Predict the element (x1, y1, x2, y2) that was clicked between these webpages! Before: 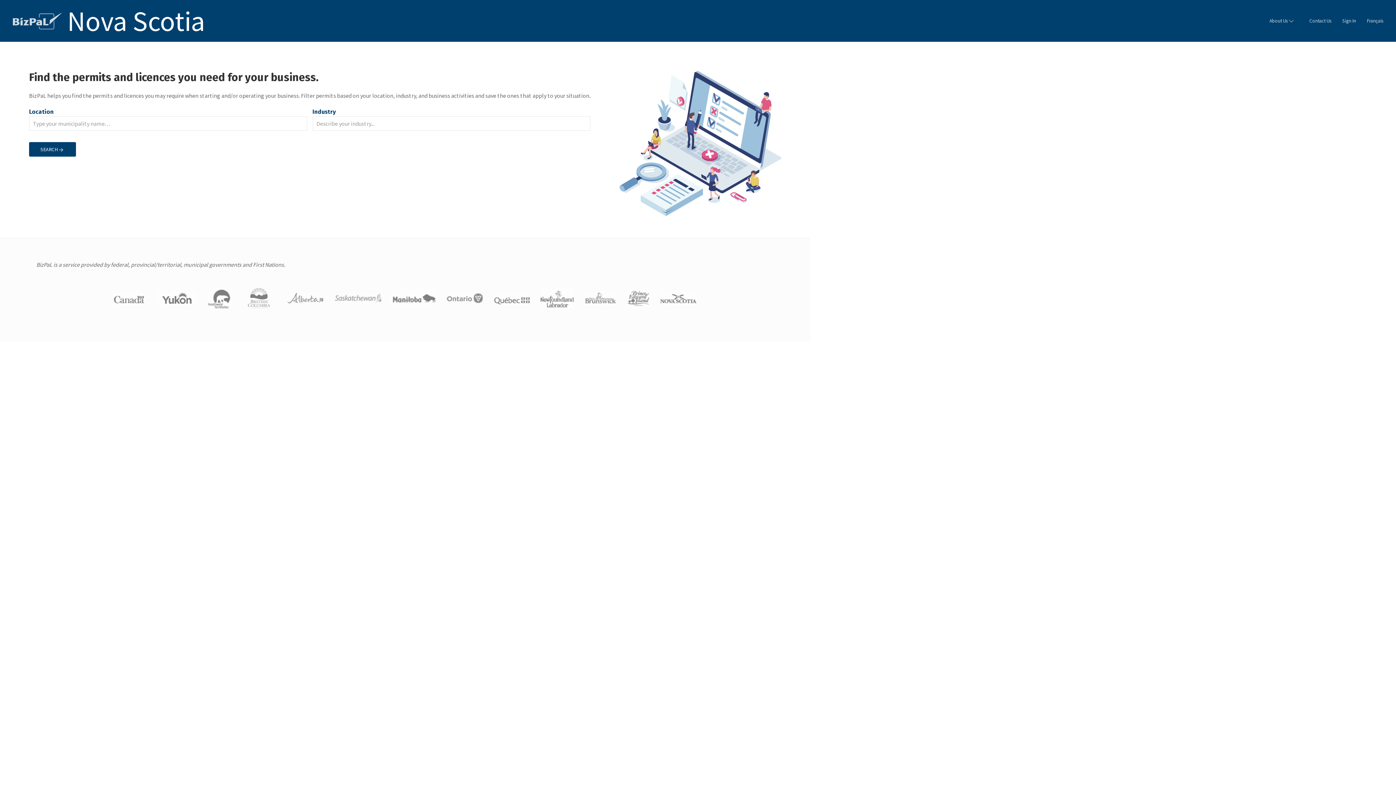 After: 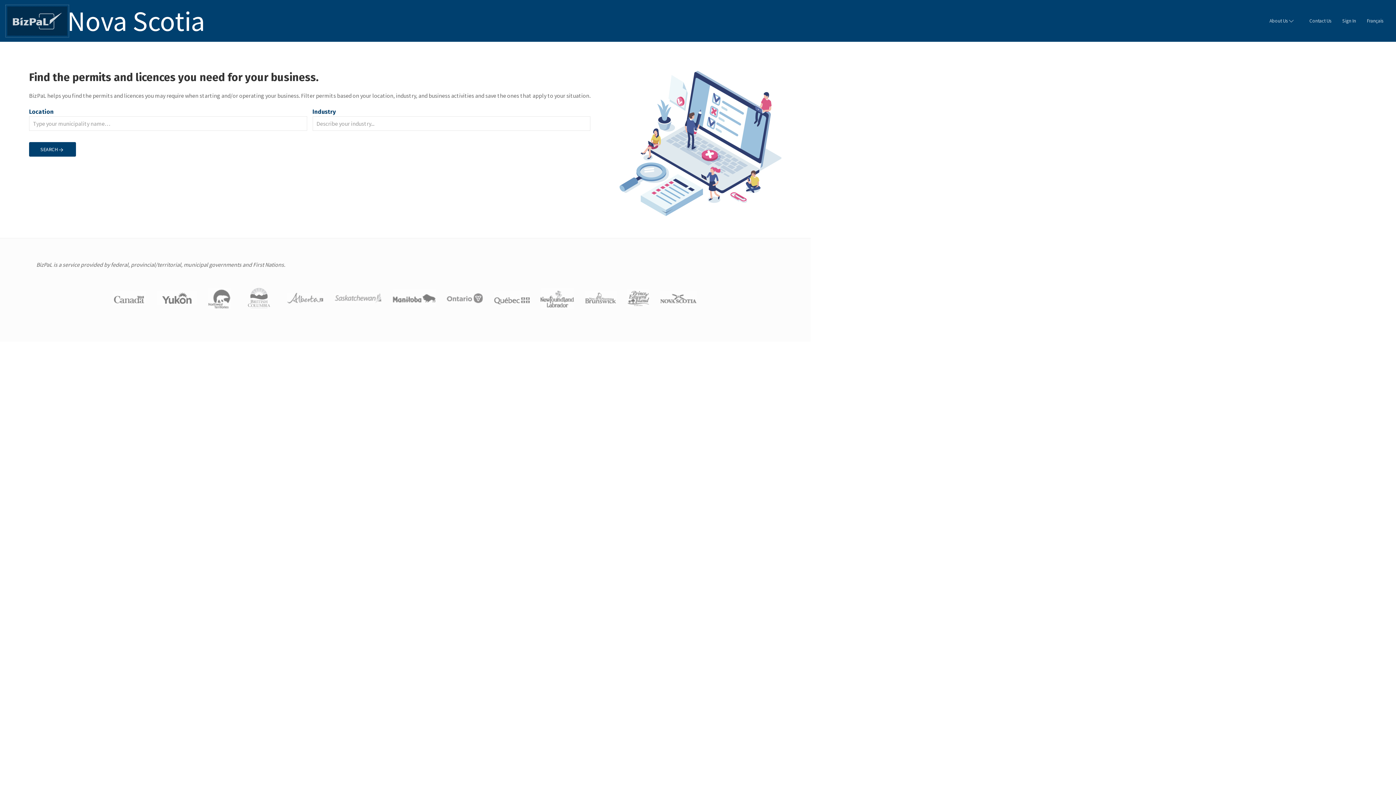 Action: bbox: (7, 6, 67, 35)